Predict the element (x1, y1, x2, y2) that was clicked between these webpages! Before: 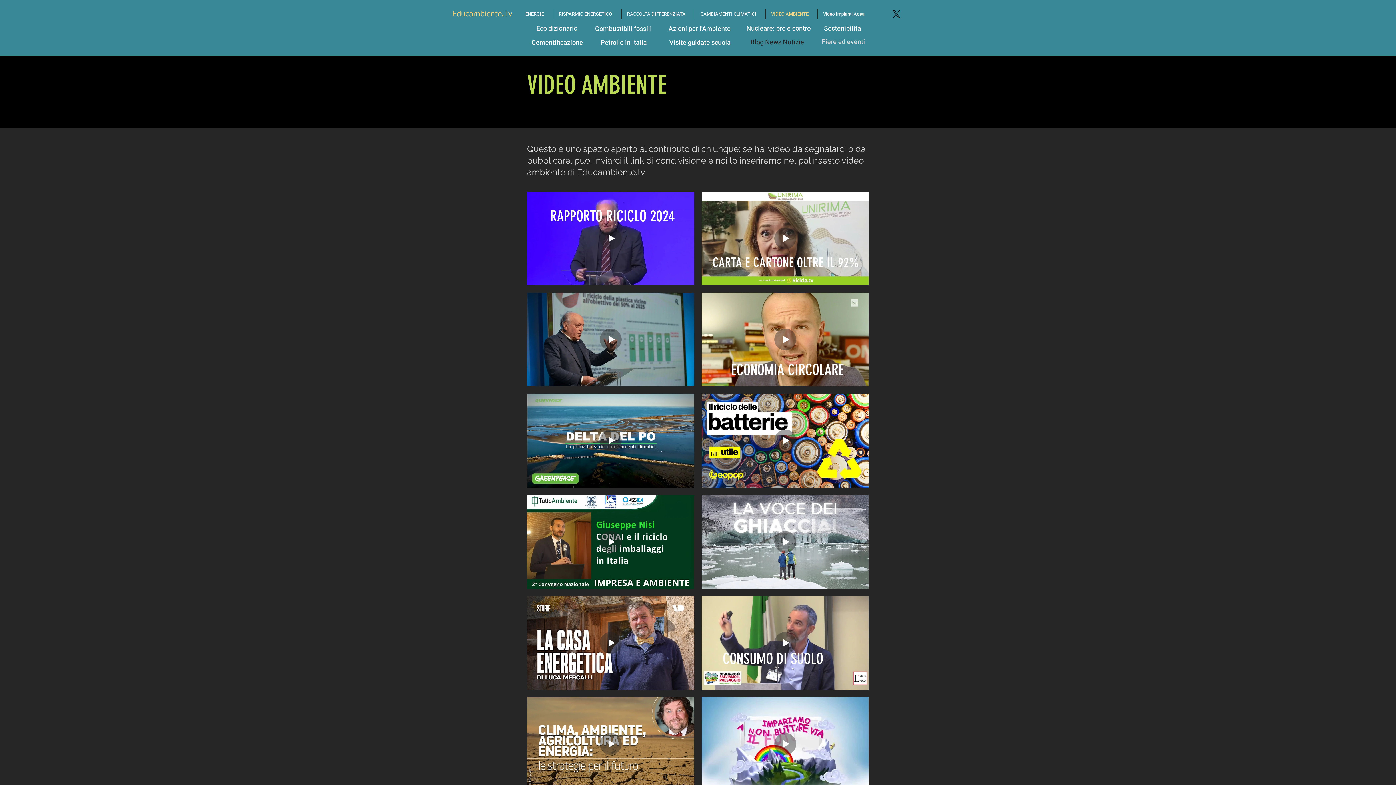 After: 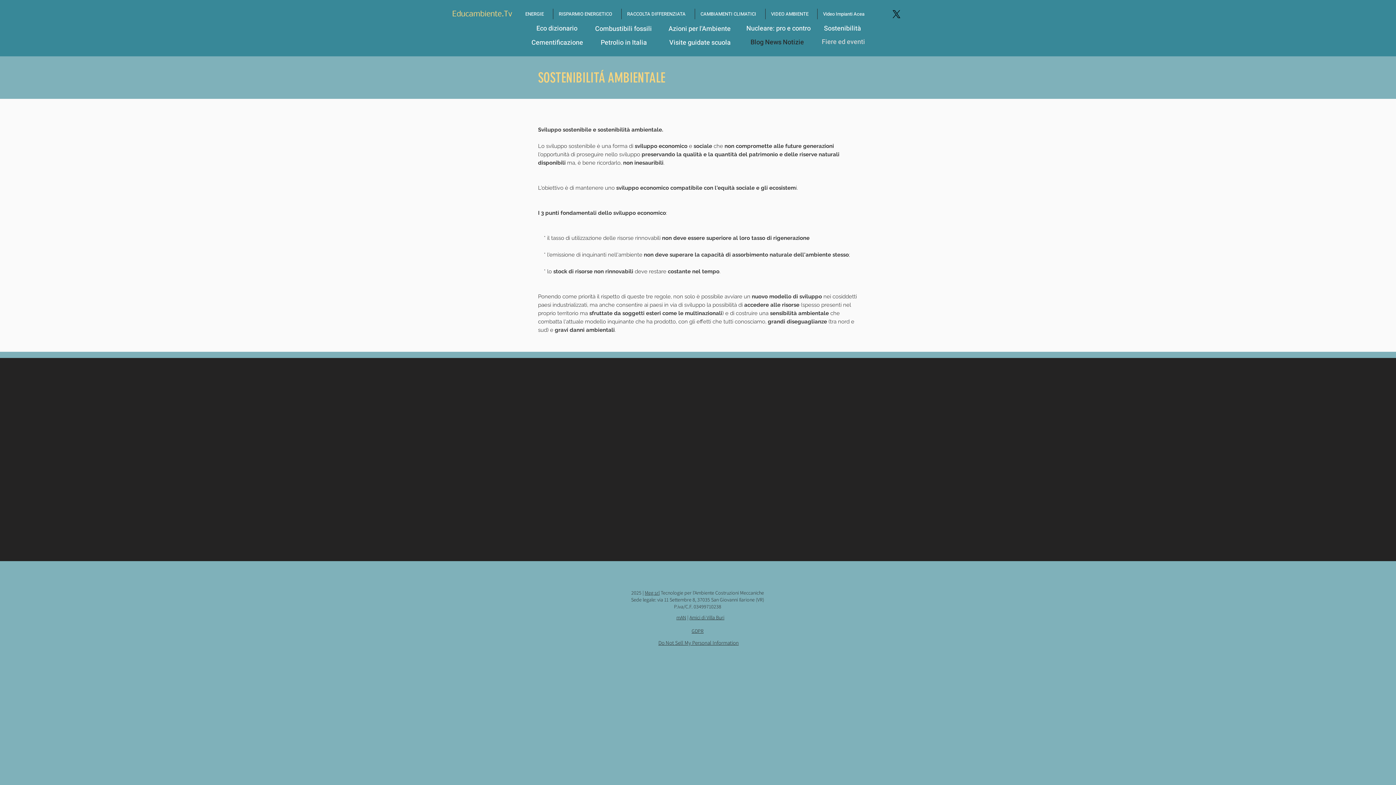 Action: label: Sostenibilità bbox: (817, 23, 868, 33)